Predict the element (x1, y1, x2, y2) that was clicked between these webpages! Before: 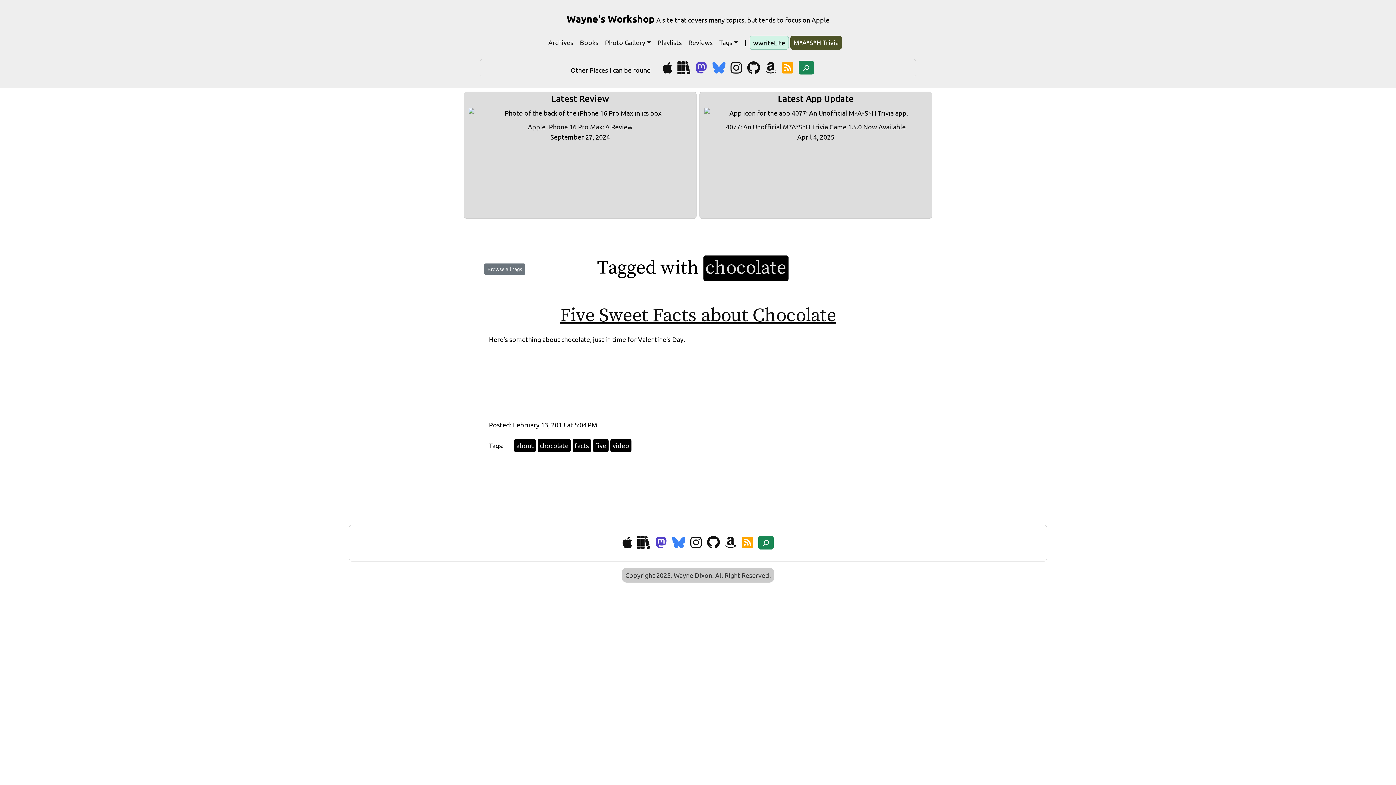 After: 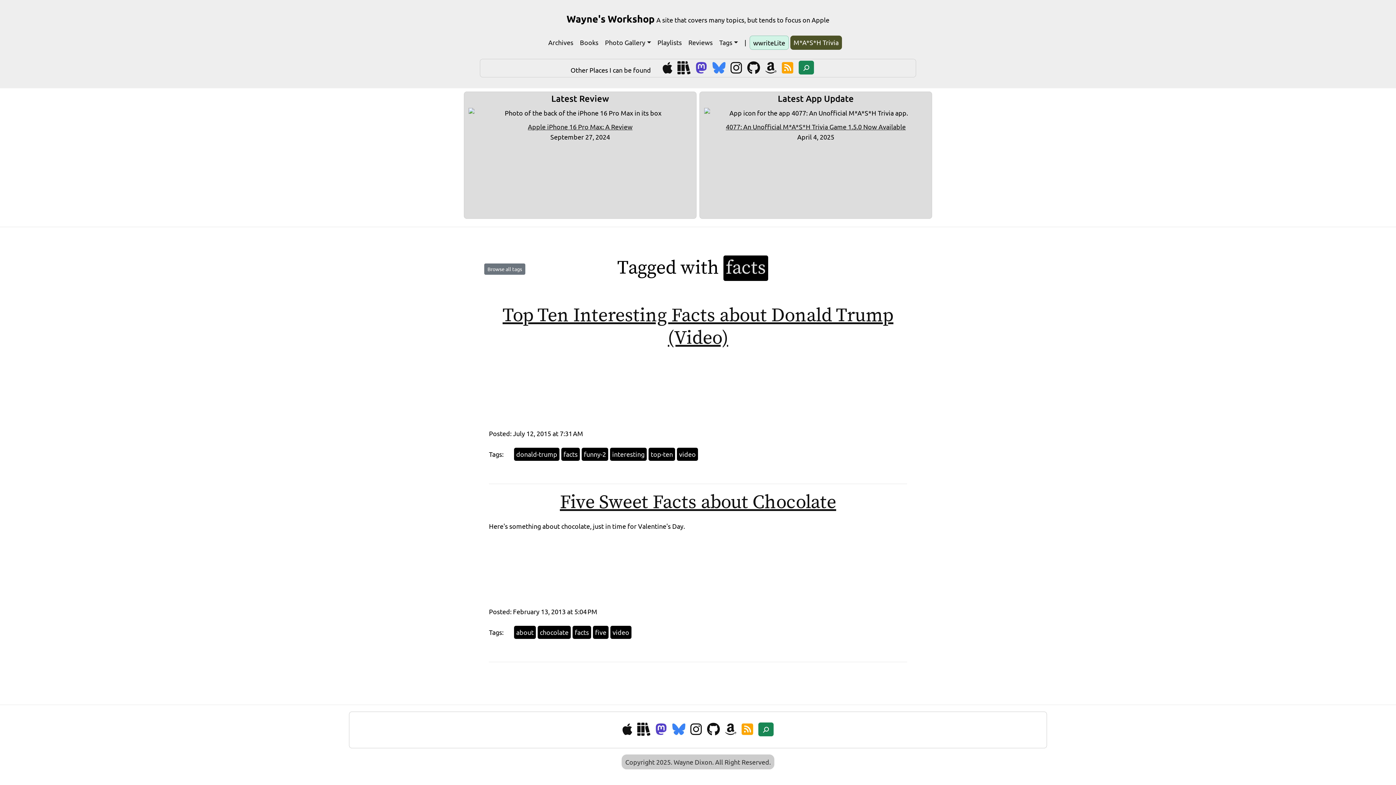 Action: bbox: (574, 441, 589, 449) label: facts